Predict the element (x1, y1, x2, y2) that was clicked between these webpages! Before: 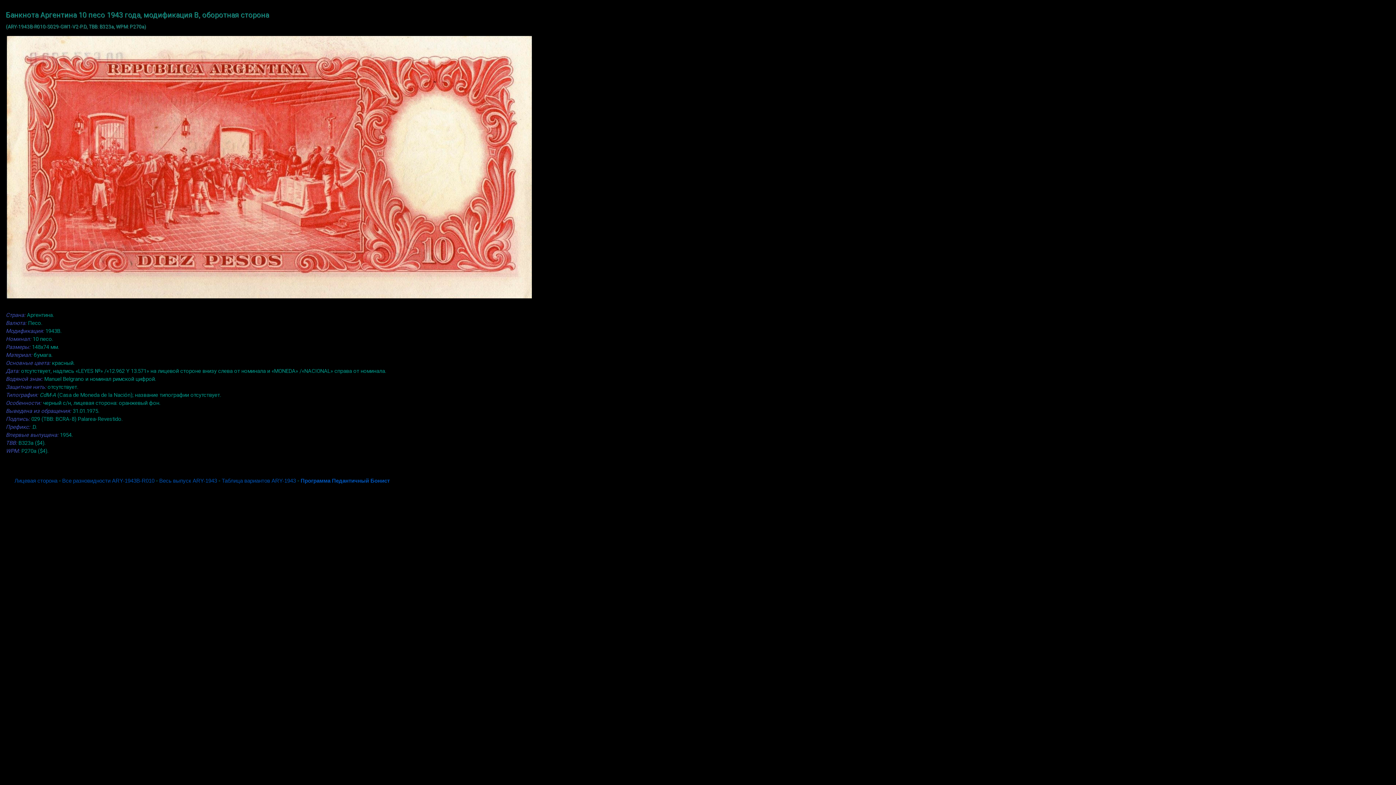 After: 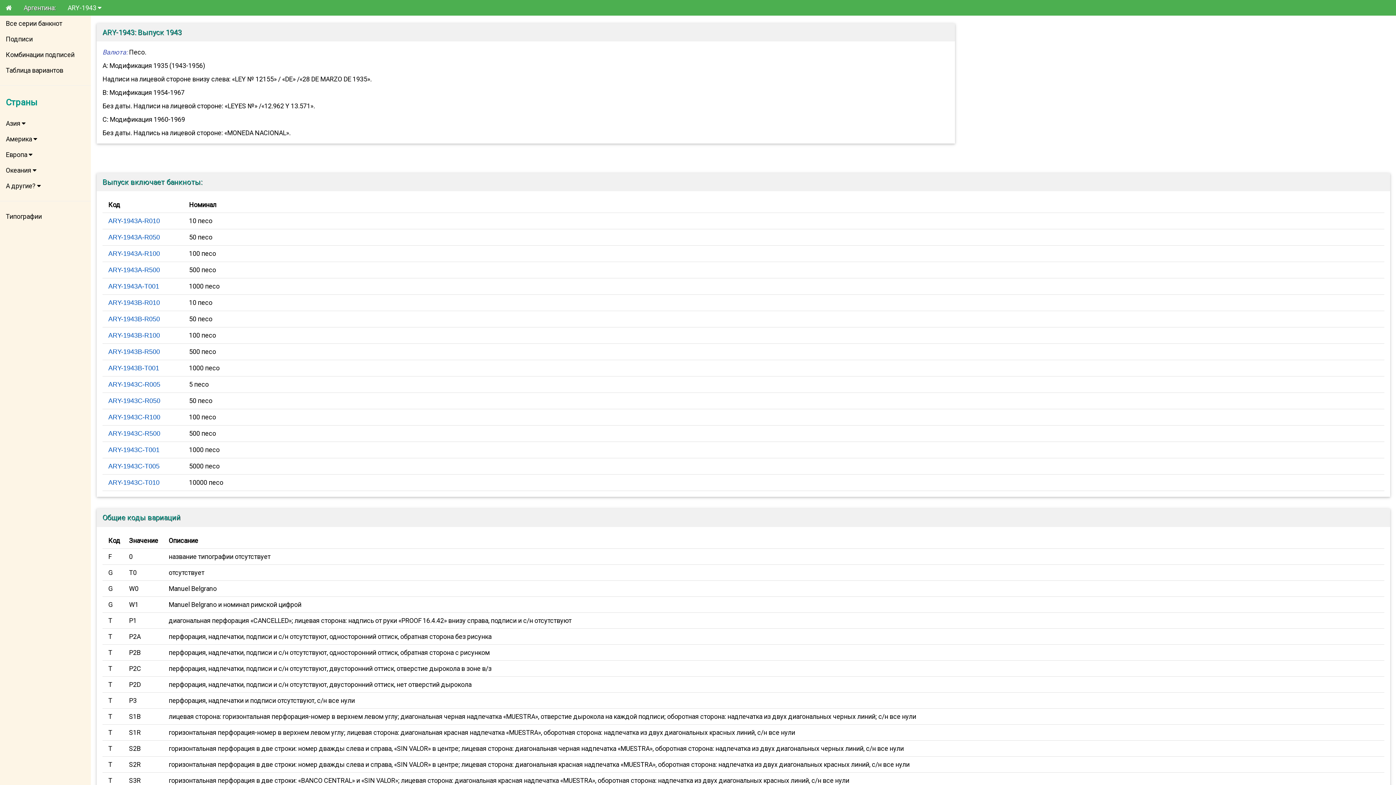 Action: bbox: (159, 477, 217, 483) label: Весь выпуск ARY-1943